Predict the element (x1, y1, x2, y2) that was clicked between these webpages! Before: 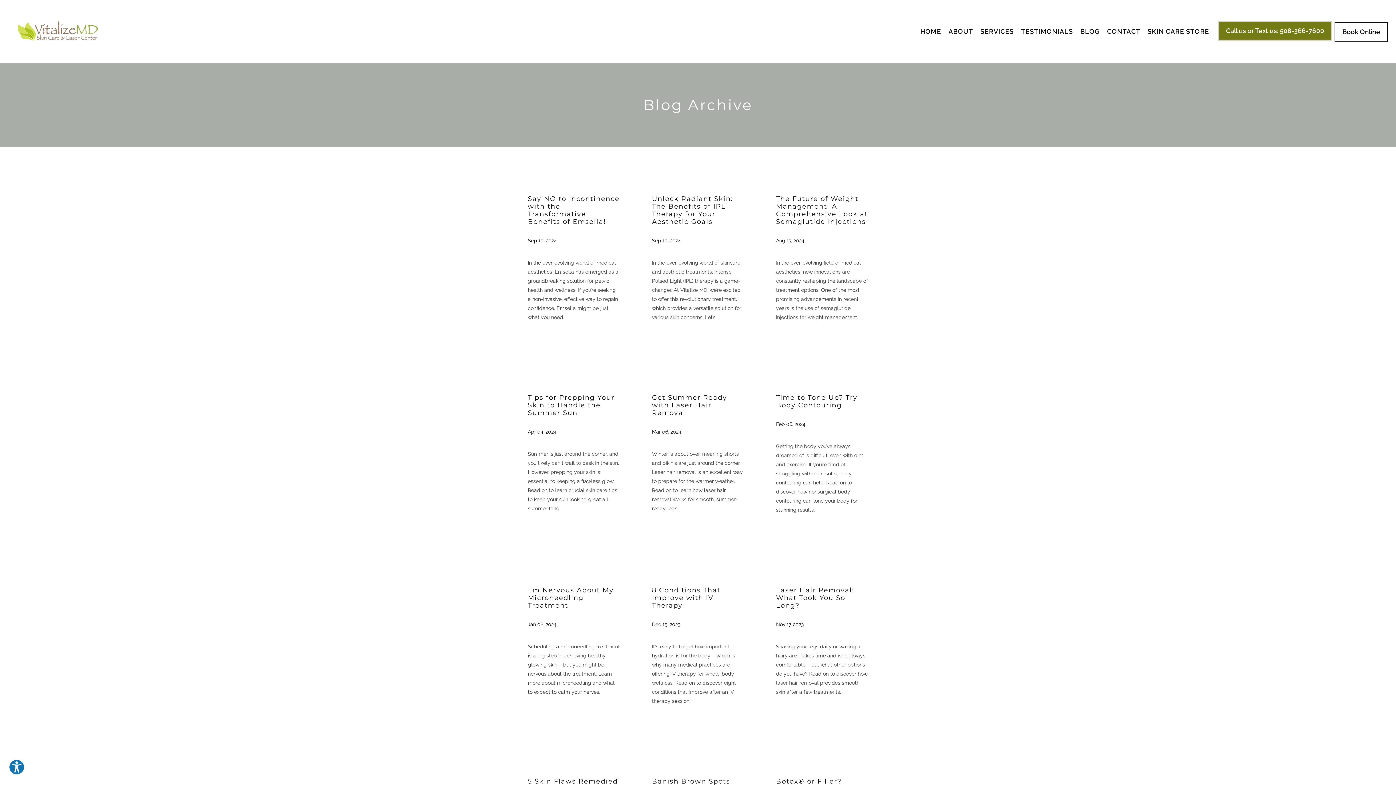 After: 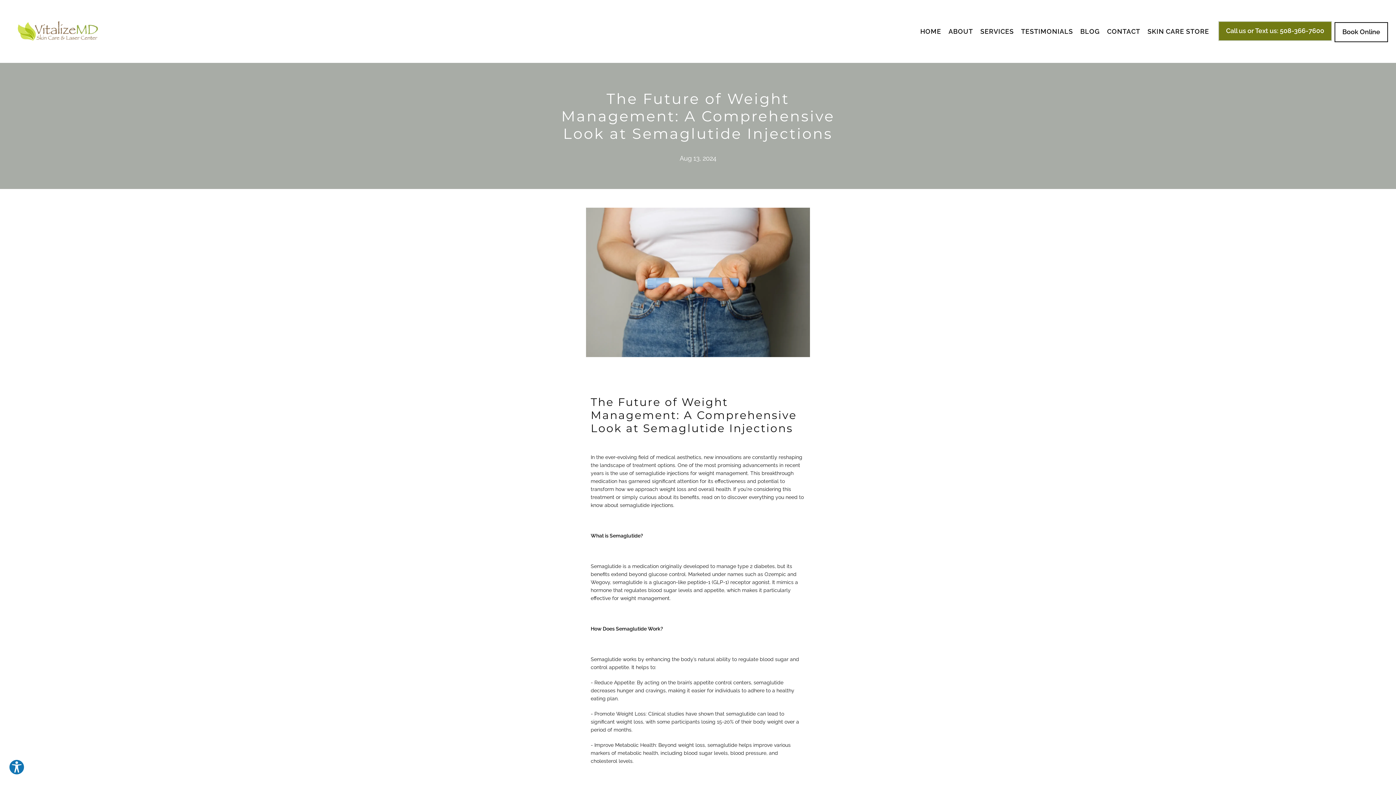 Action: label: Aug 13, 2024 bbox: (776, 231, 804, 248)